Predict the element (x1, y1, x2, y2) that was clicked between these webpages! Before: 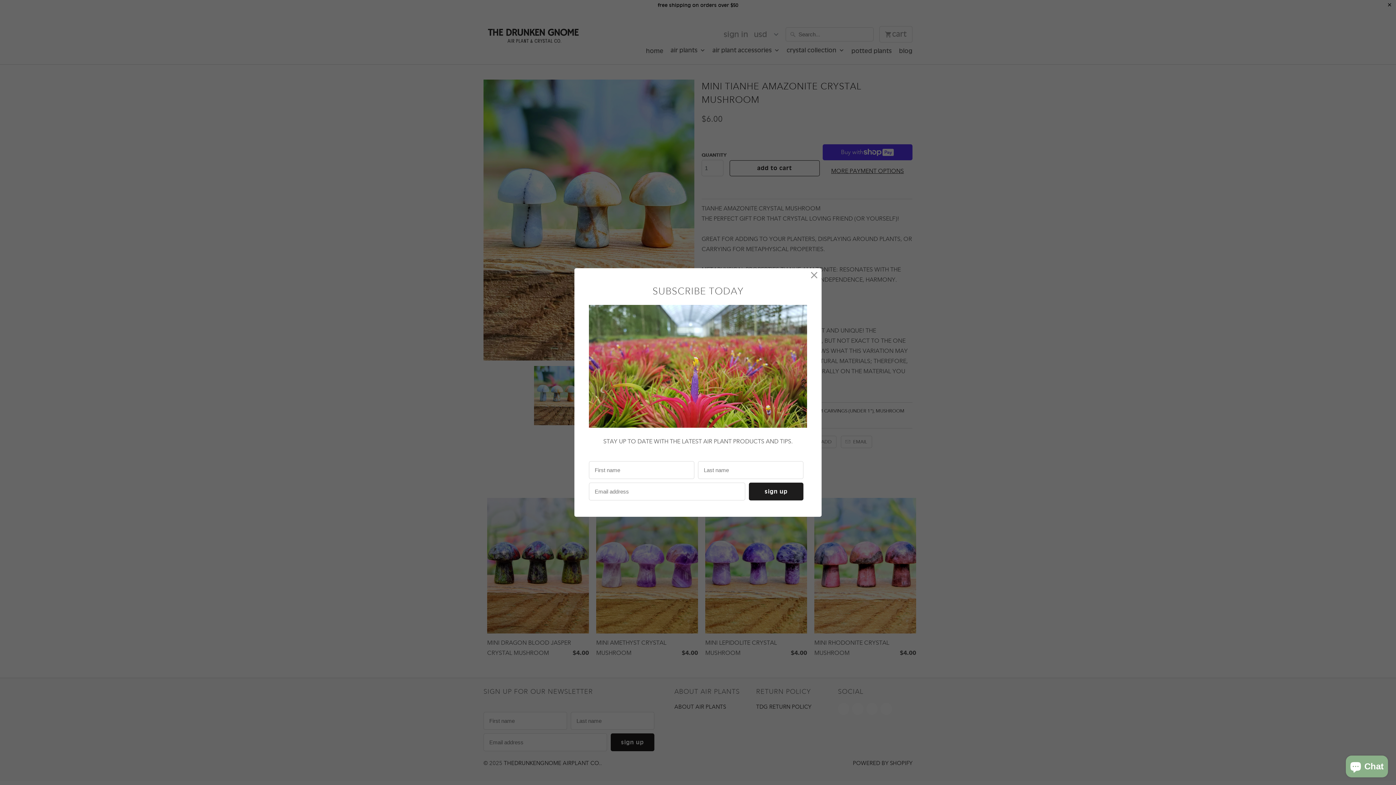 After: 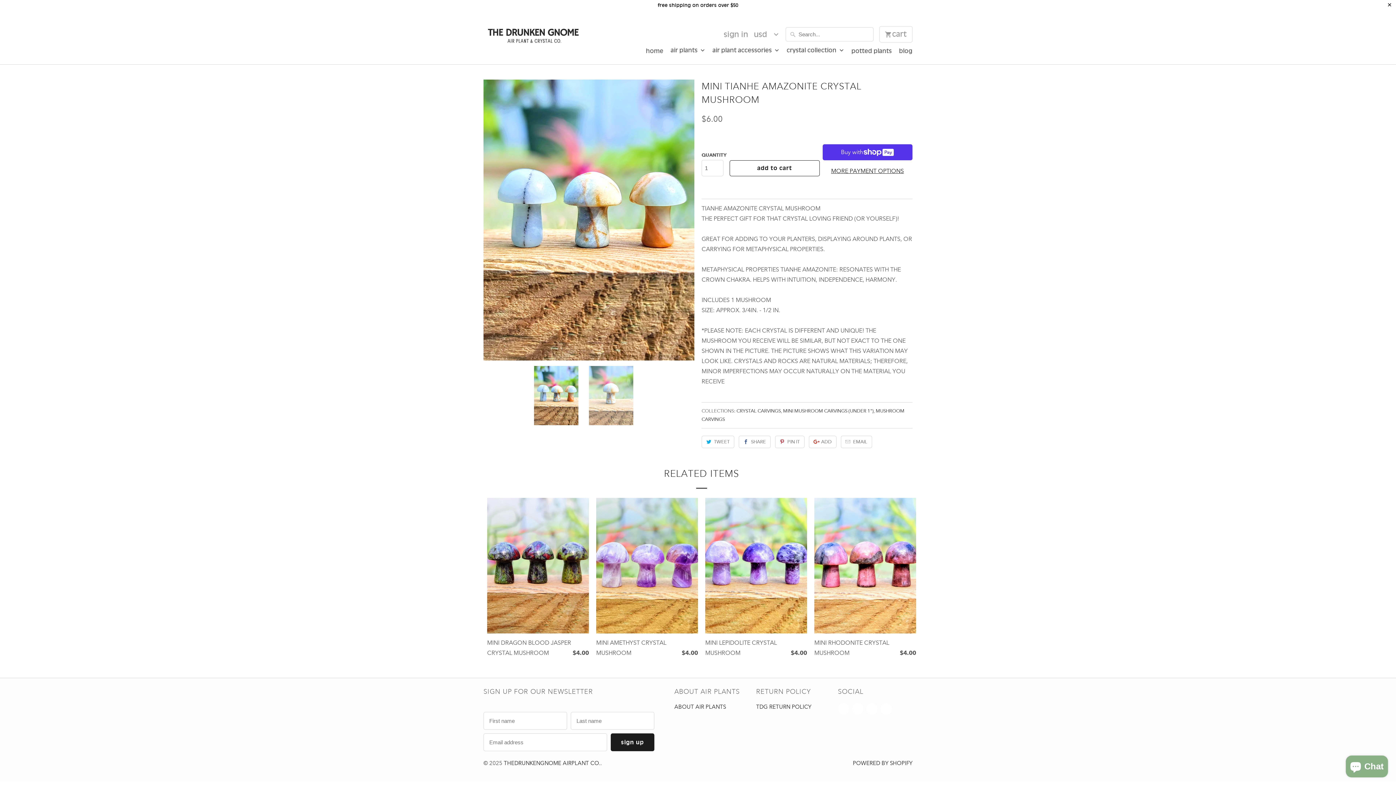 Action: bbox: (808, 269, 820, 282)